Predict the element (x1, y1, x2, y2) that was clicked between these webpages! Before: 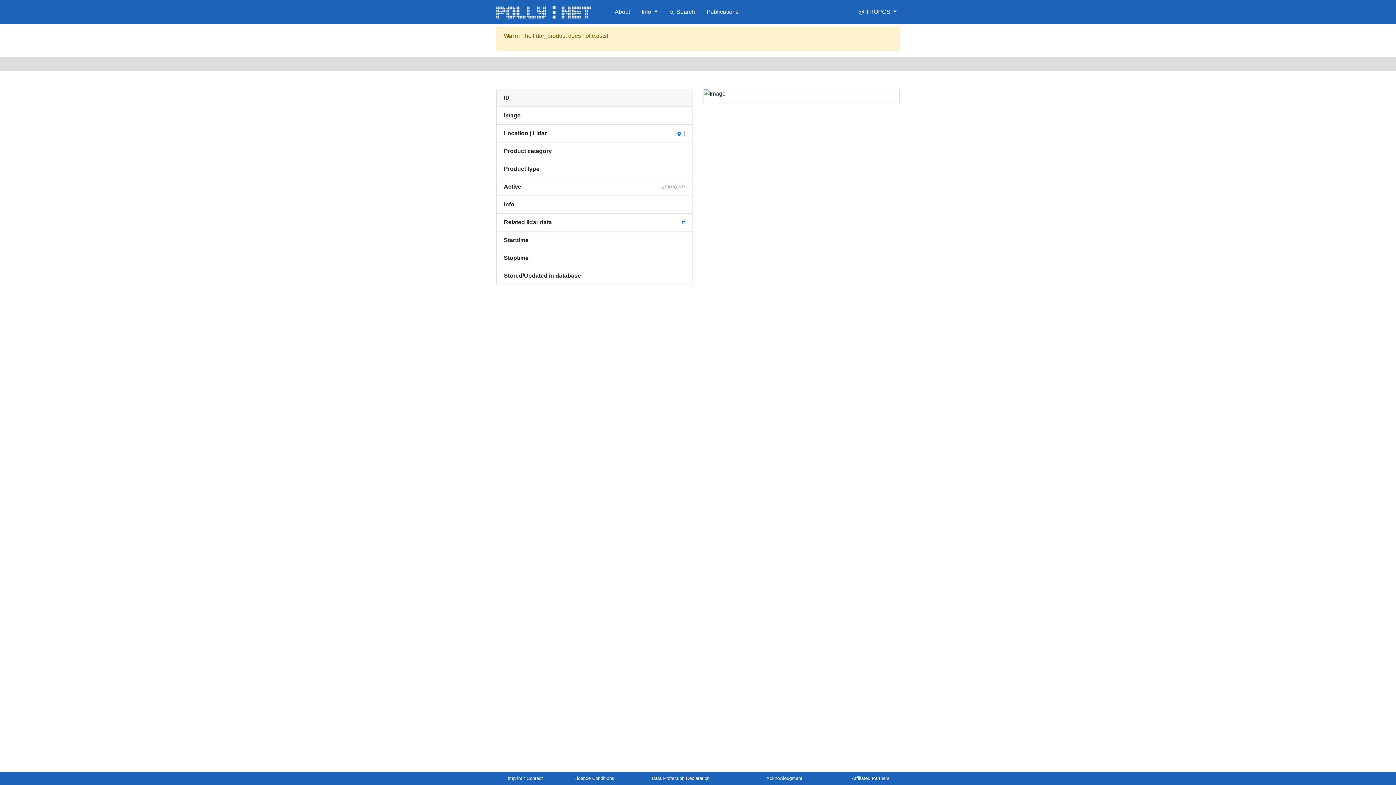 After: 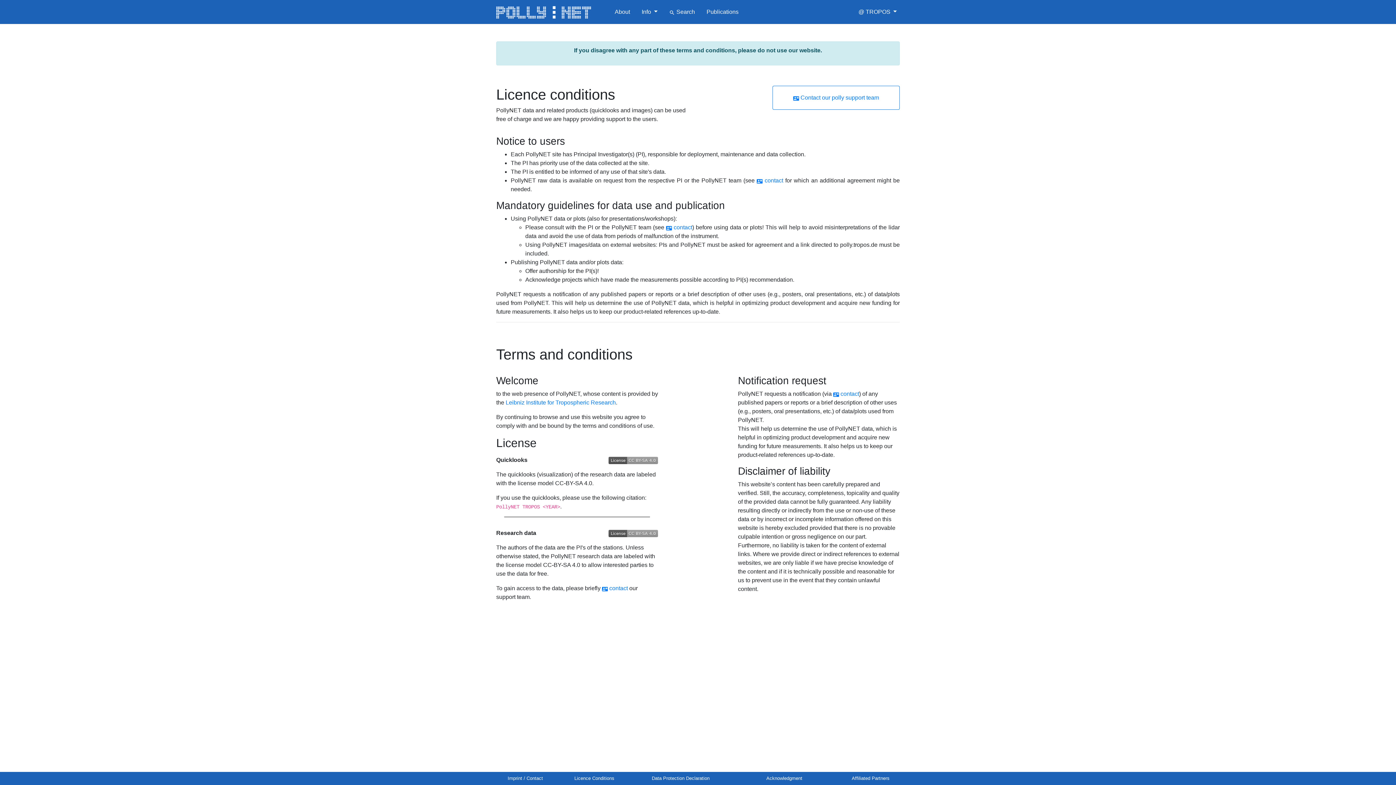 Action: label: Licence Conditions bbox: (574, 776, 614, 781)